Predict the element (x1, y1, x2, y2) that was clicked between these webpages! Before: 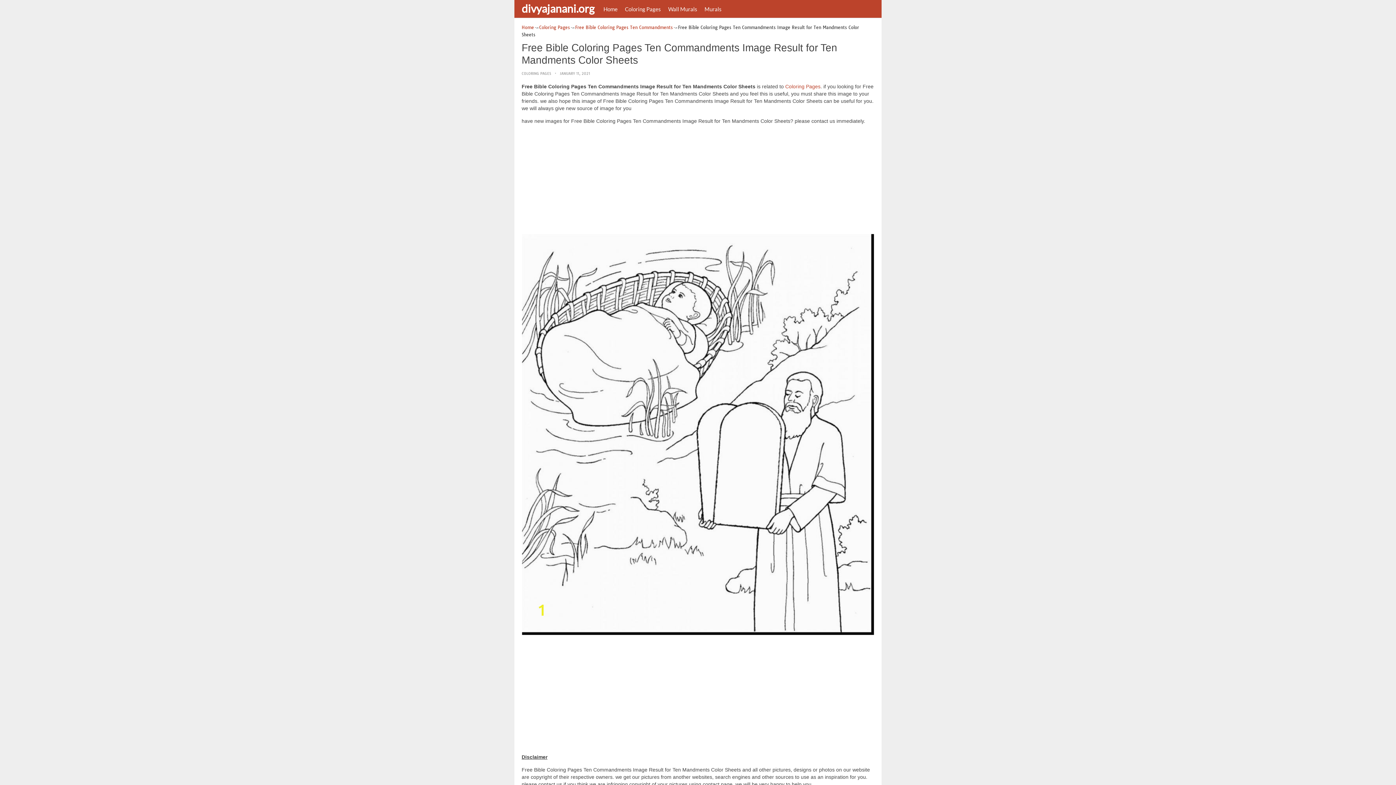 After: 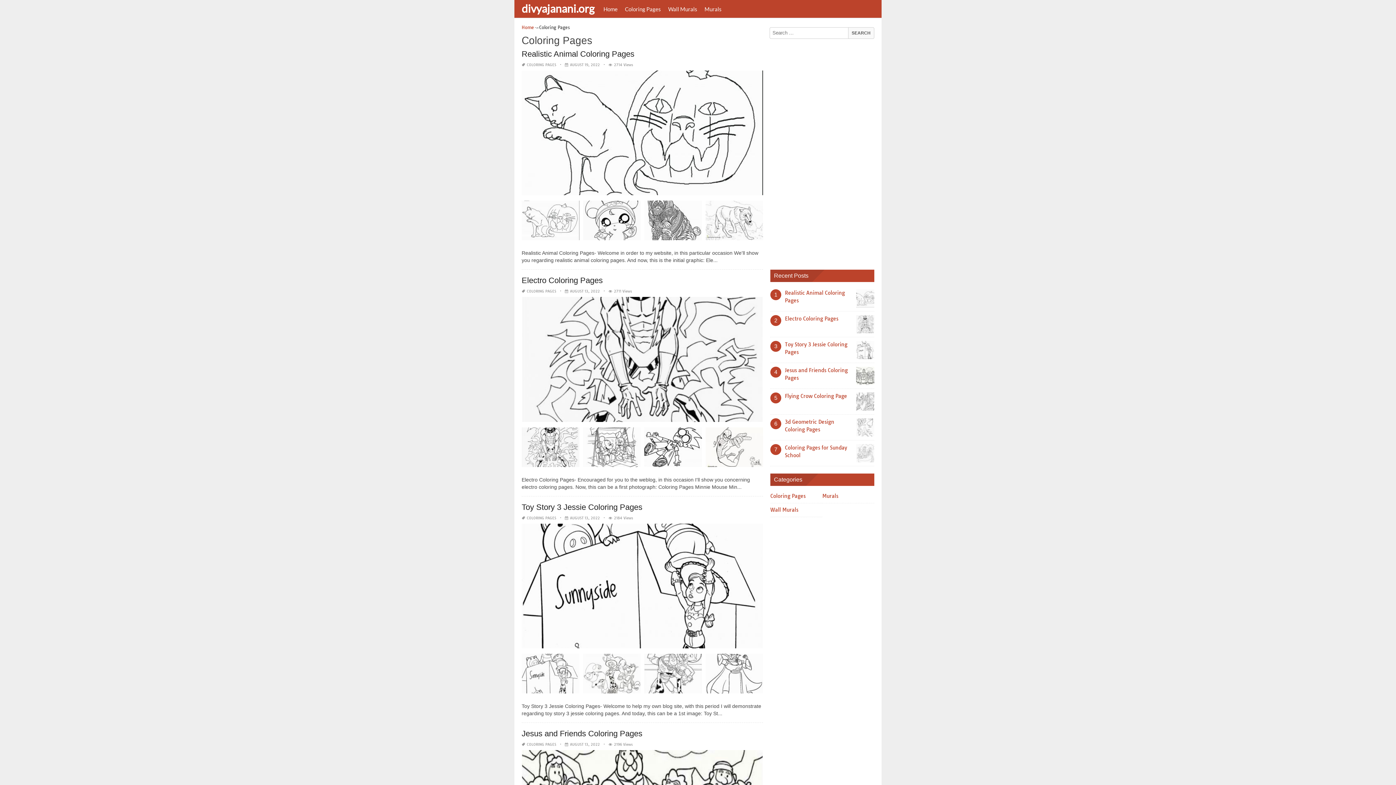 Action: label: Coloring Pages bbox: (785, 83, 820, 89)